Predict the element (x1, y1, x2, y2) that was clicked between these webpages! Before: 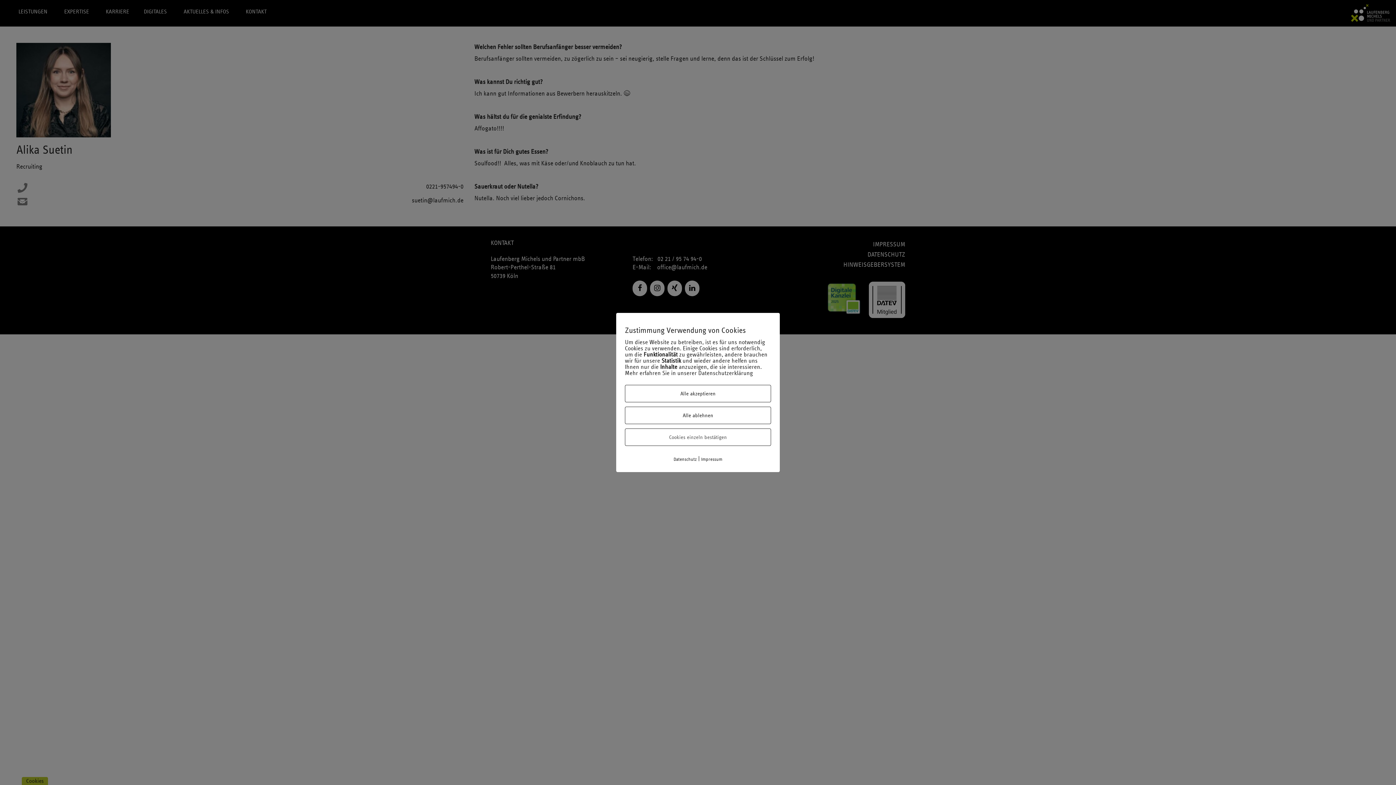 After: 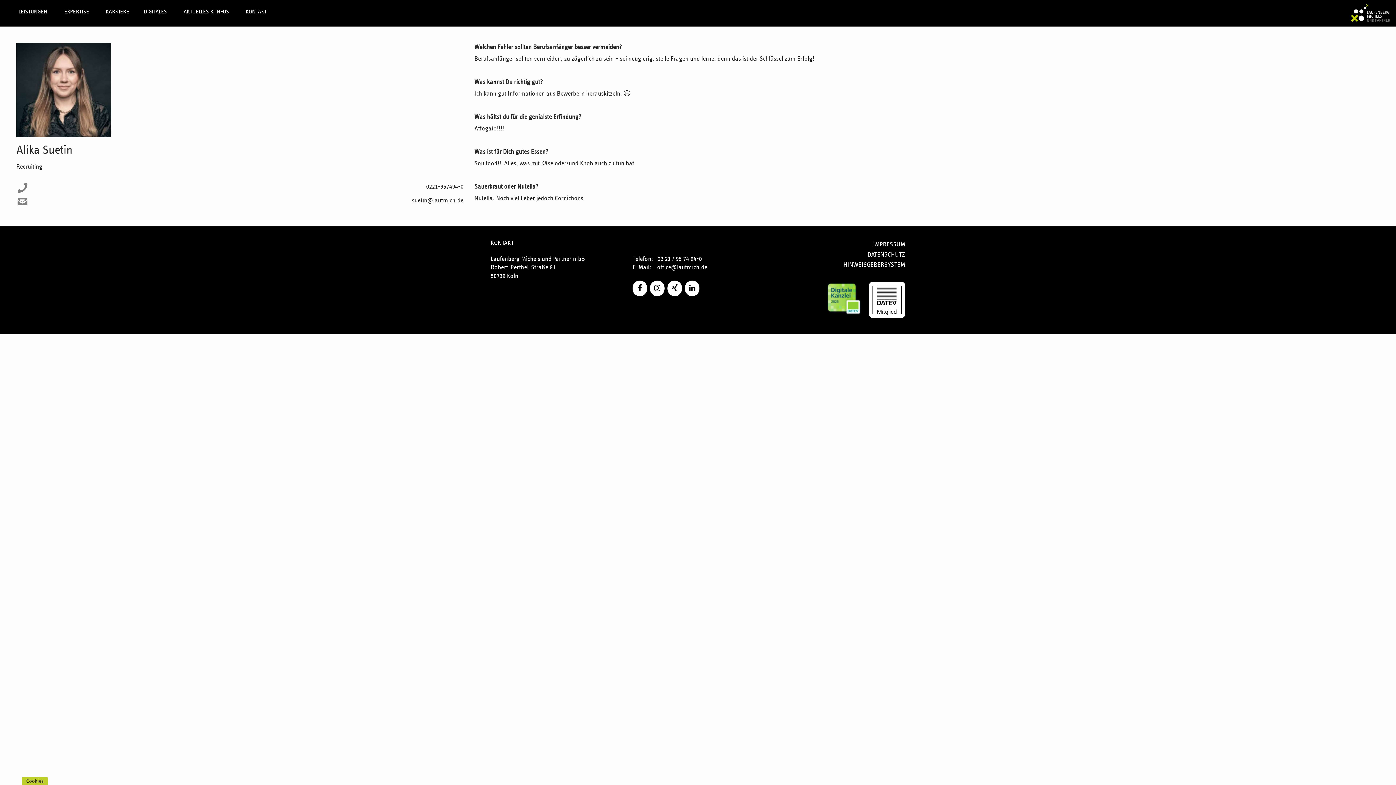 Action: label: Alle ablehnen bbox: (625, 406, 771, 424)